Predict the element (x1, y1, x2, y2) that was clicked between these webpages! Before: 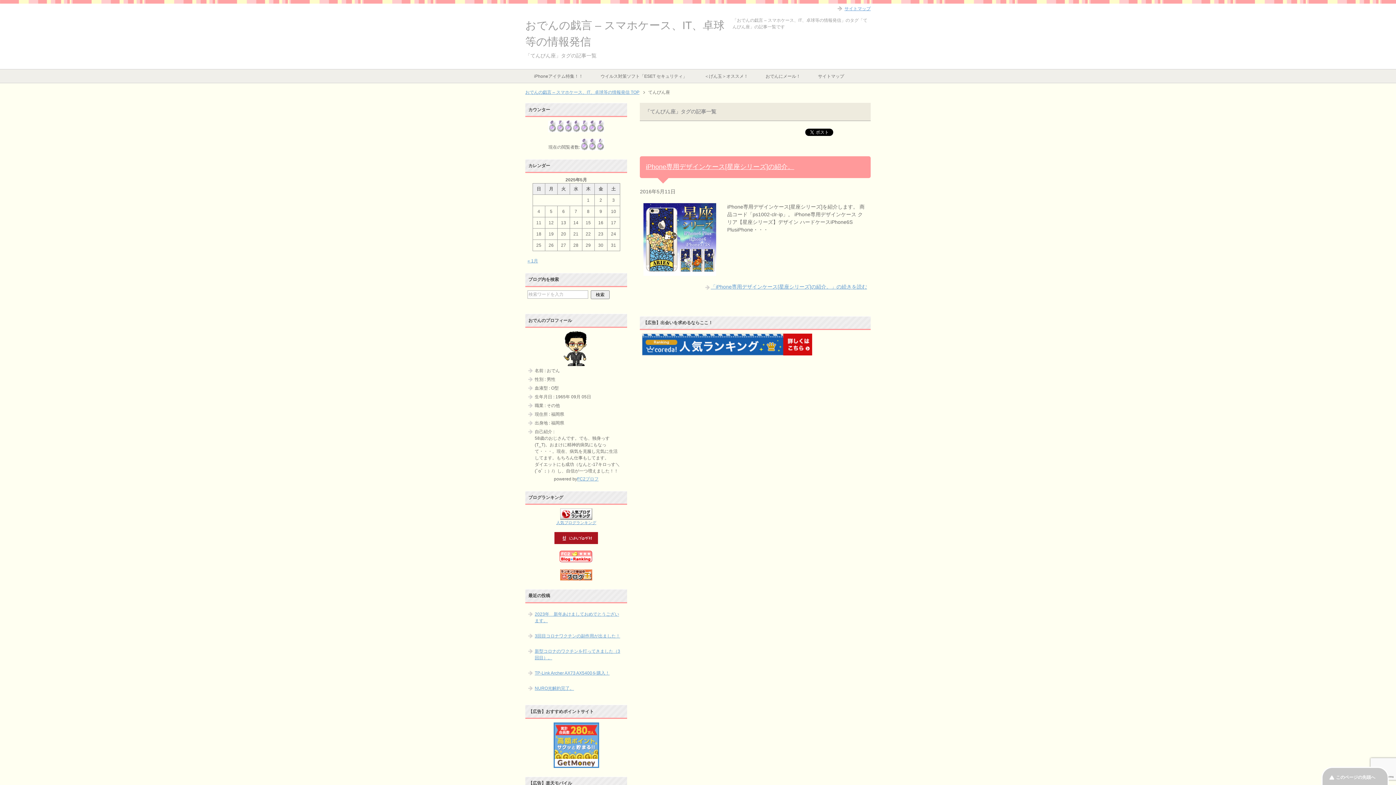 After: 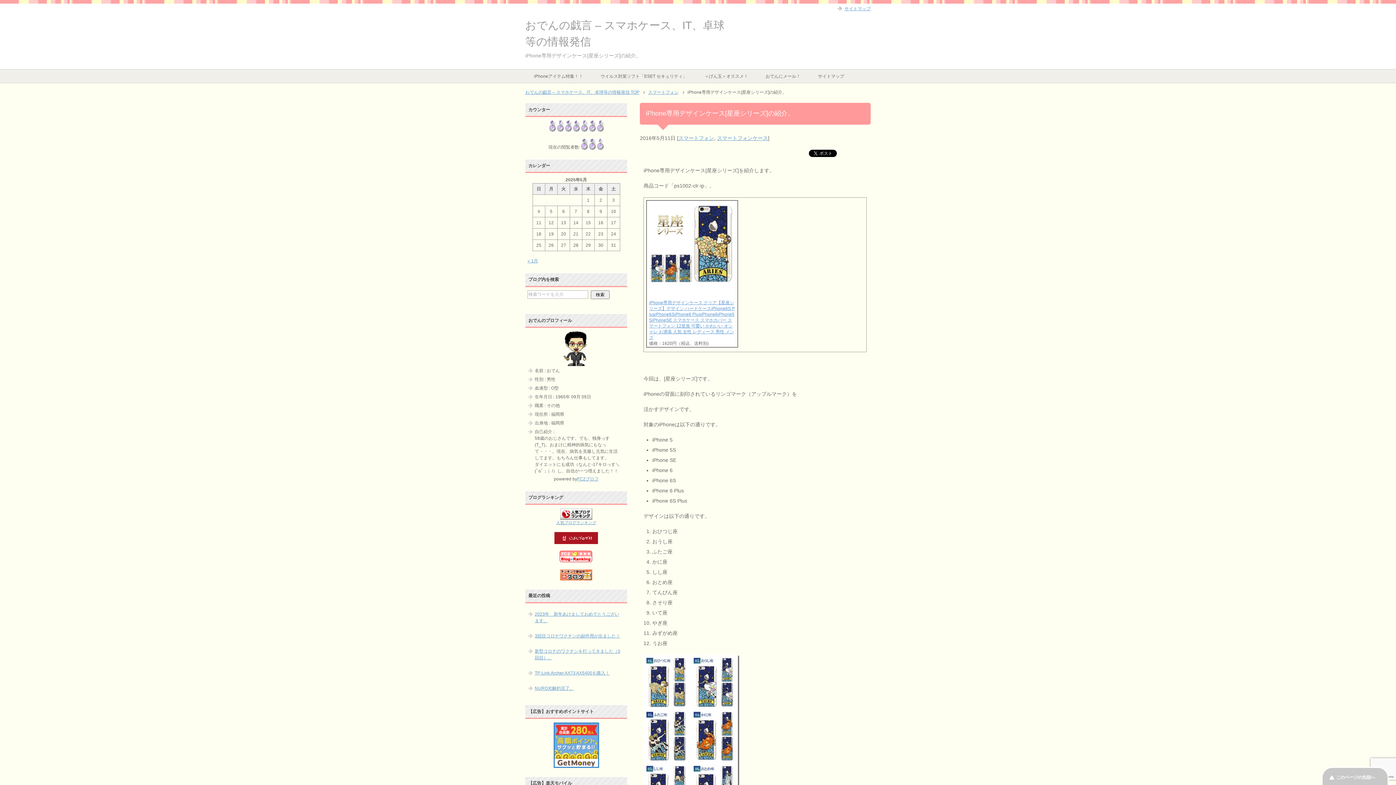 Action: label: 「iPhone専用デザインケース[星座シリーズ]の紹介。」の続きを読む bbox: (705, 282, 867, 290)